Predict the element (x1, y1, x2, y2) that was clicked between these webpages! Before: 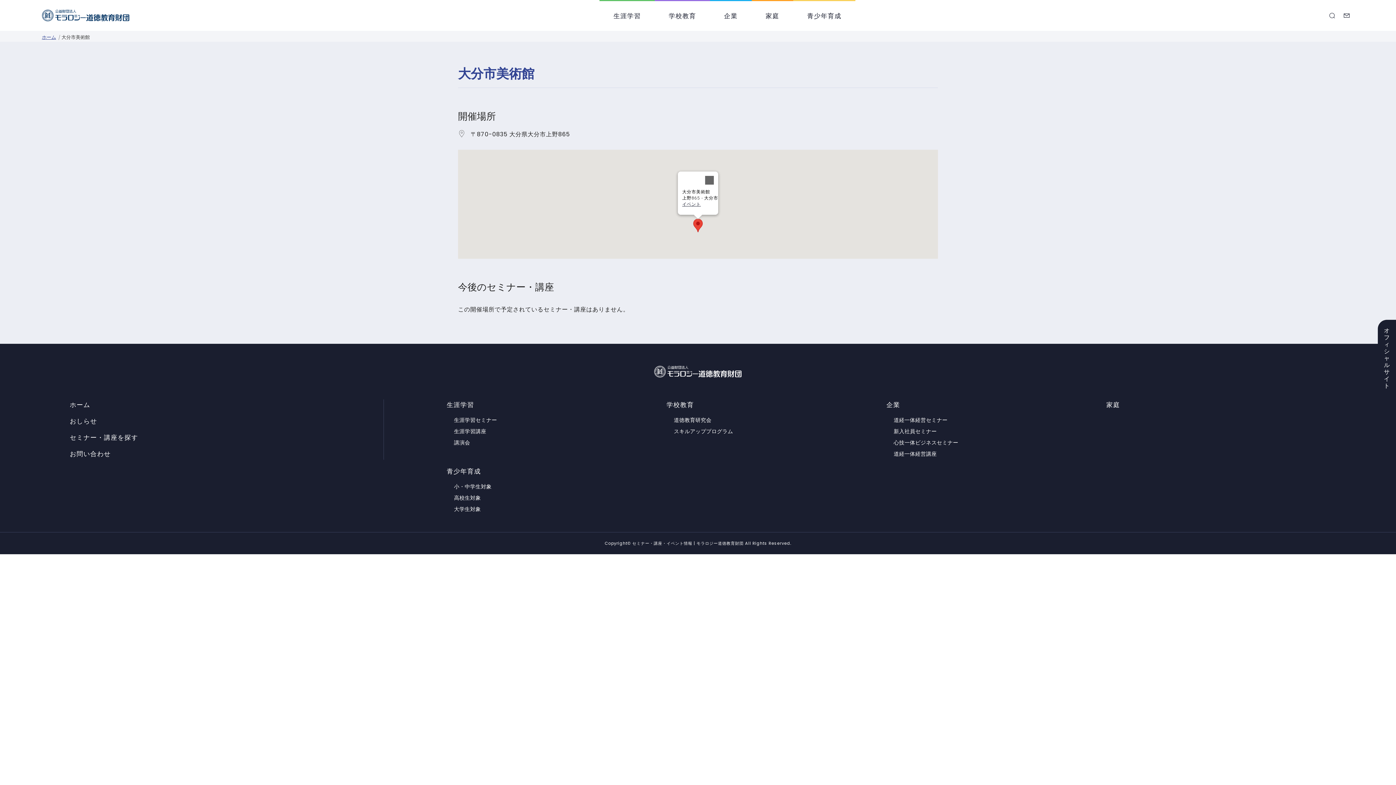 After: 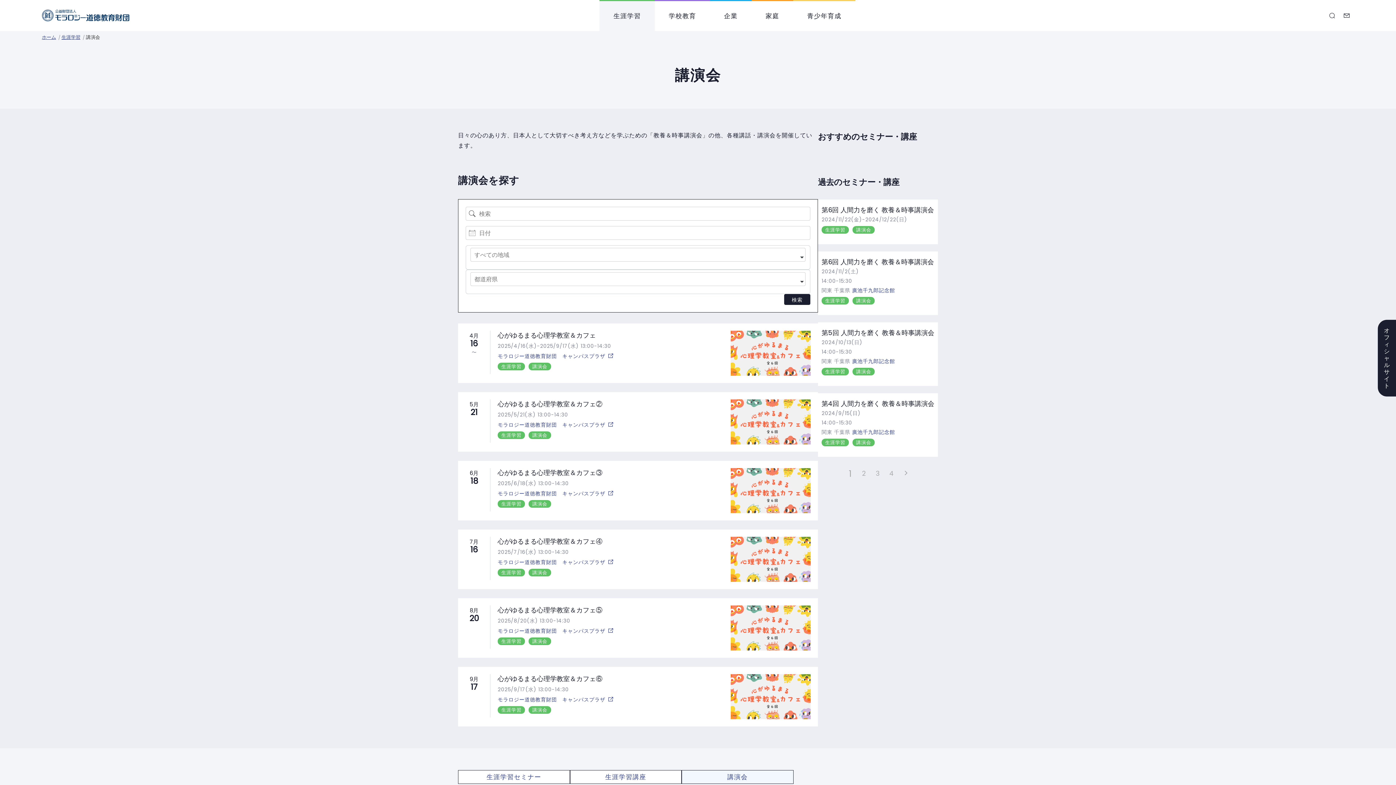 Action: label: 講演会 bbox: (454, 438, 666, 447)